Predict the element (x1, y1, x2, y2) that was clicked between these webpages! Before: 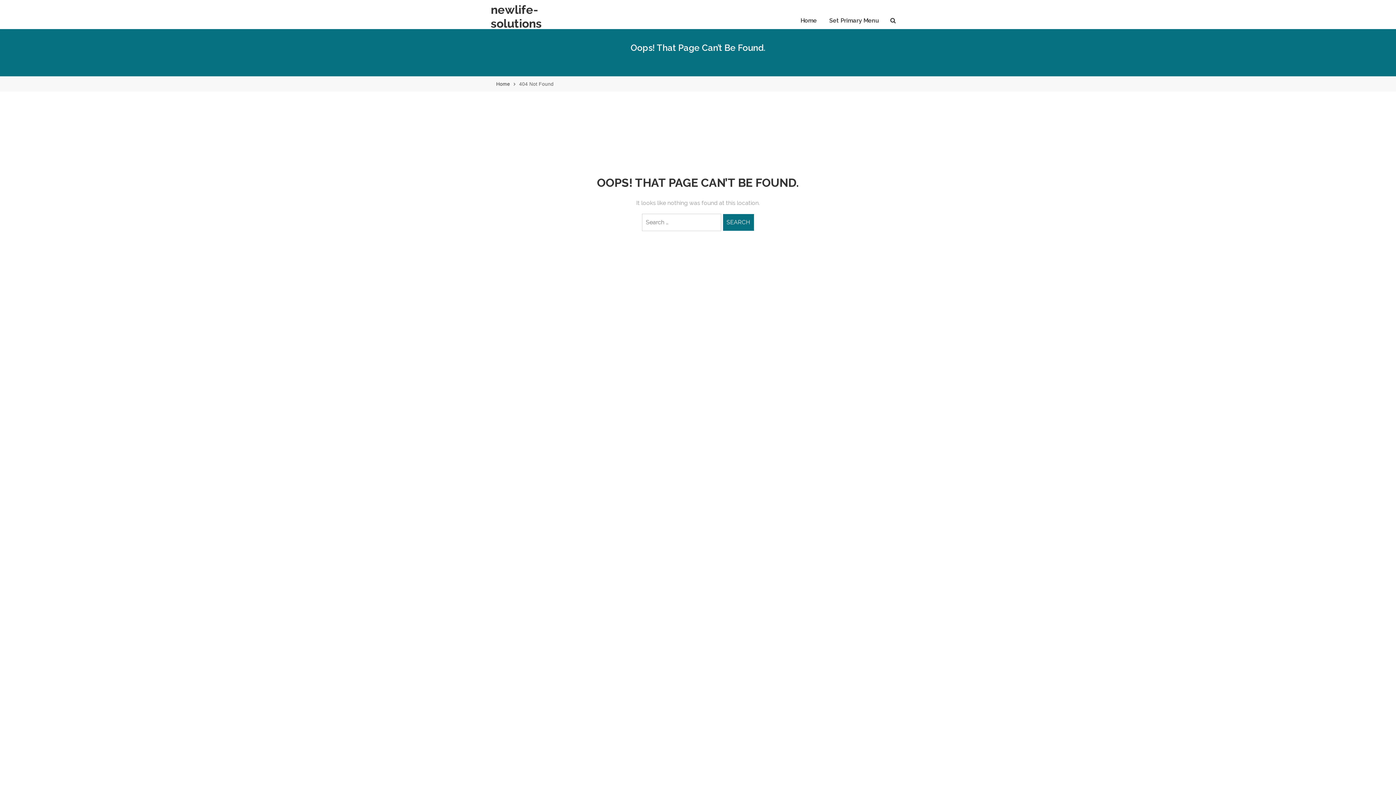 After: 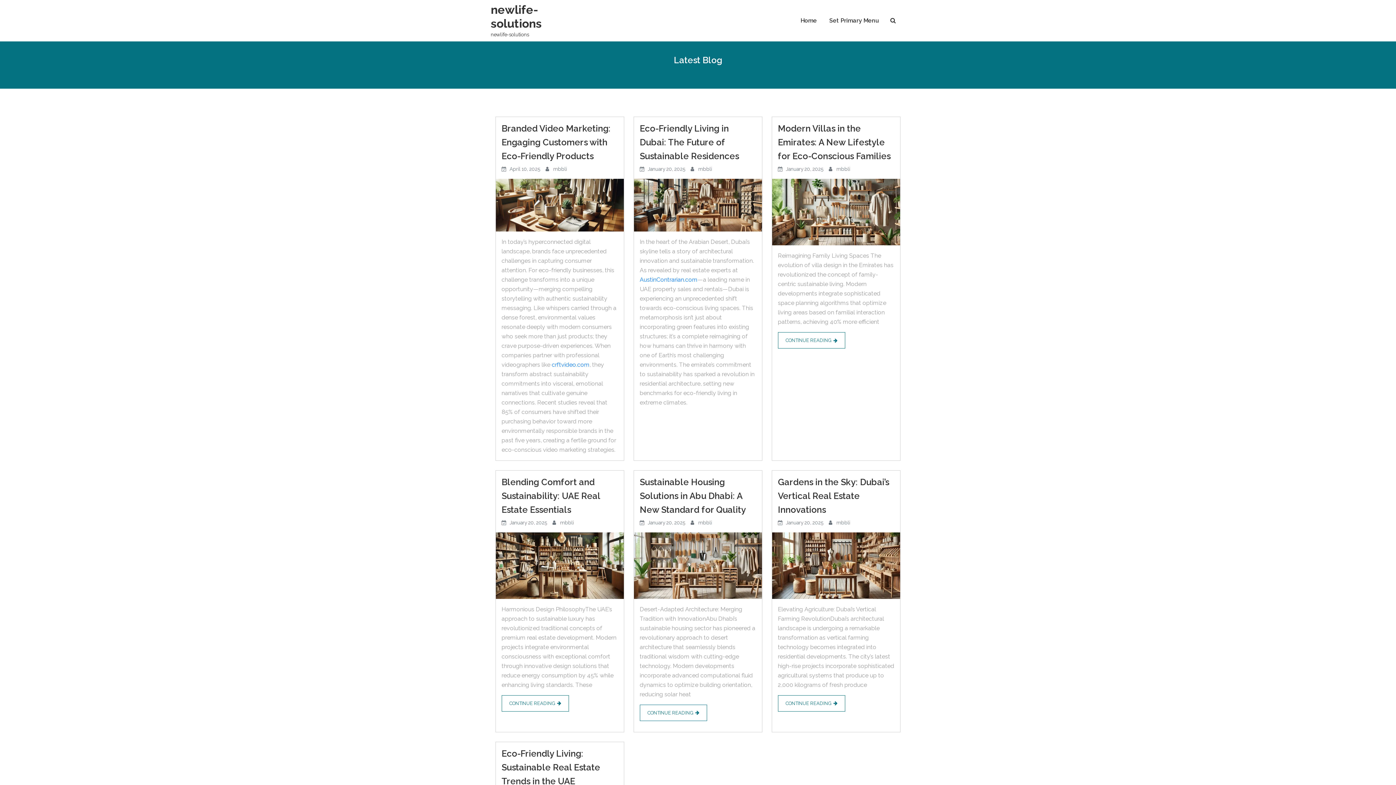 Action: bbox: (496, 81, 510, 86) label: Home